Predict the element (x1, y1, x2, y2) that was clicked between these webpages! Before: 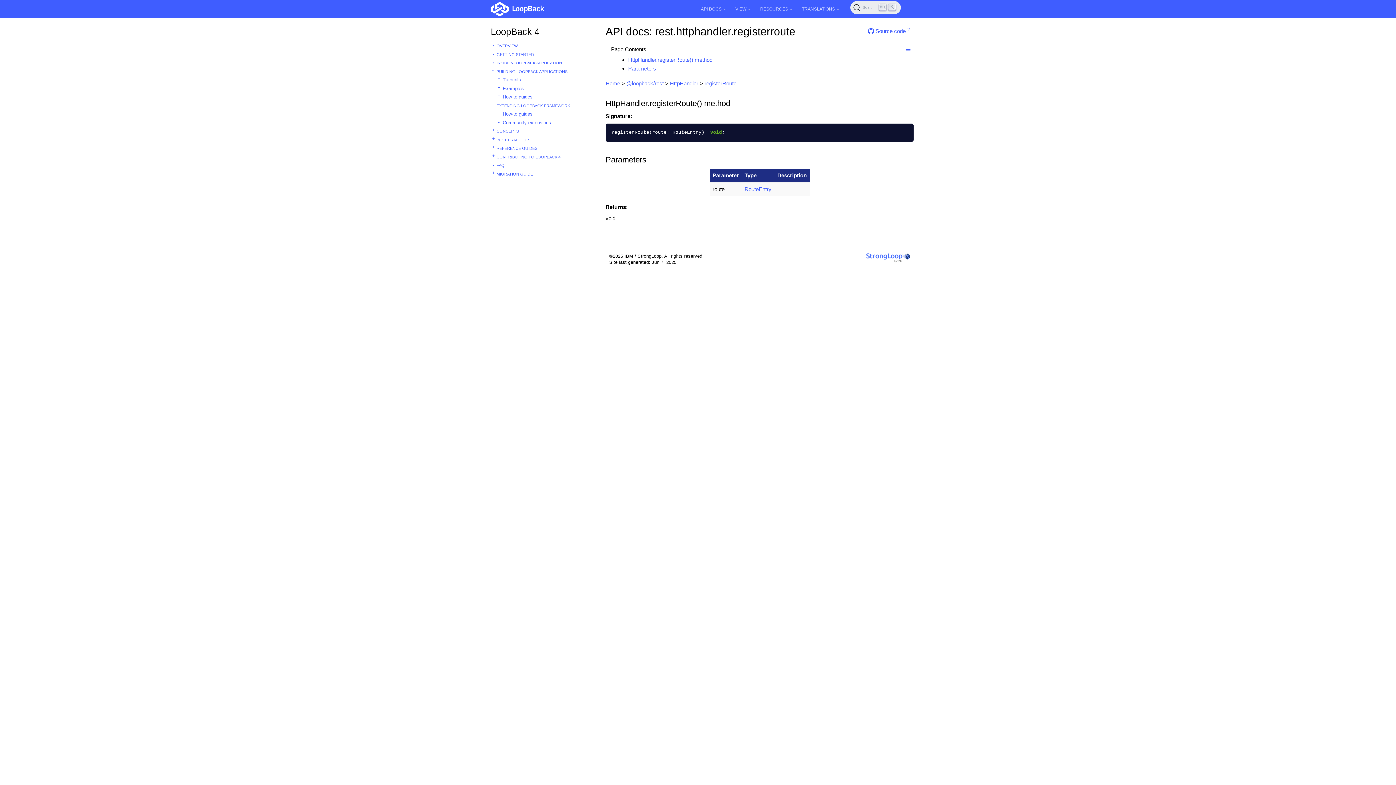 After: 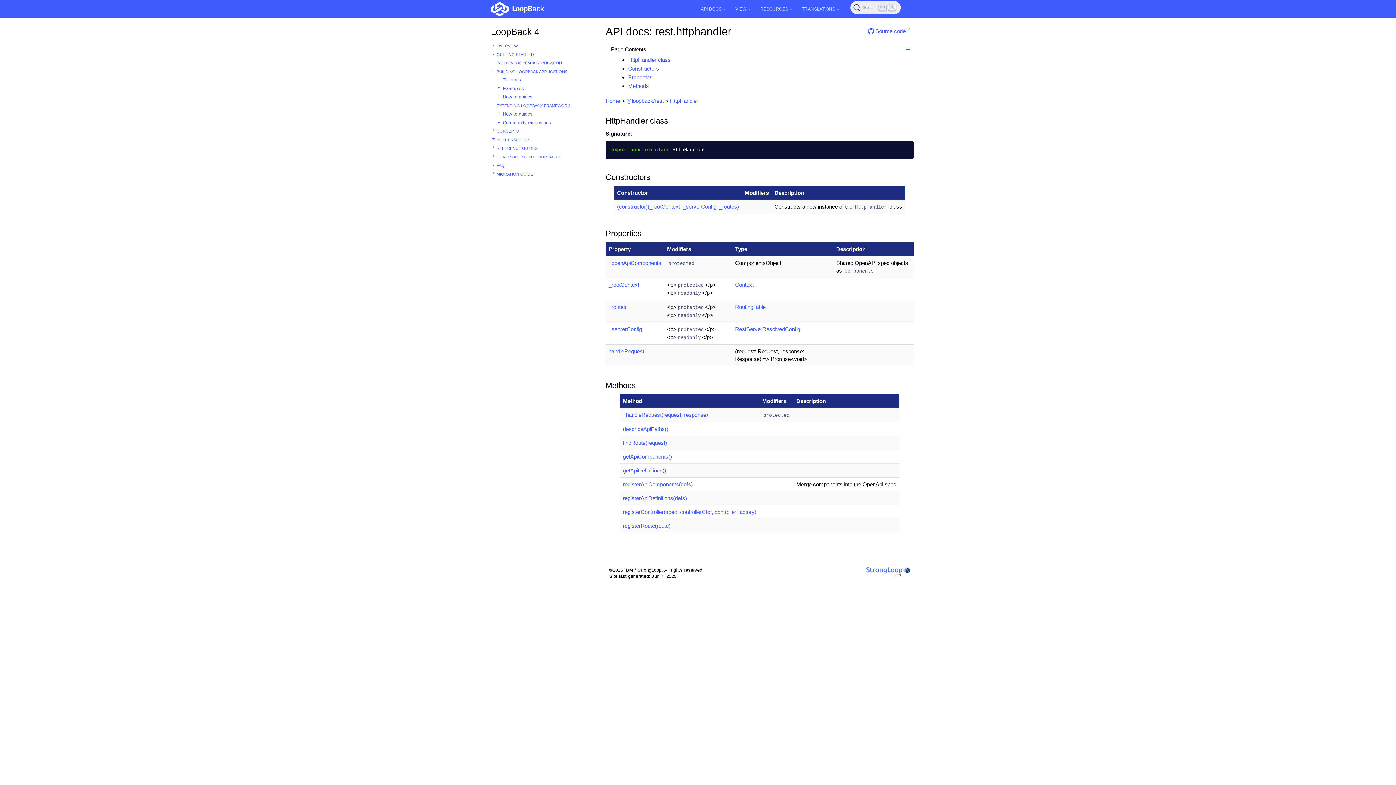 Action: bbox: (670, 80, 698, 86) label: HttpHandler